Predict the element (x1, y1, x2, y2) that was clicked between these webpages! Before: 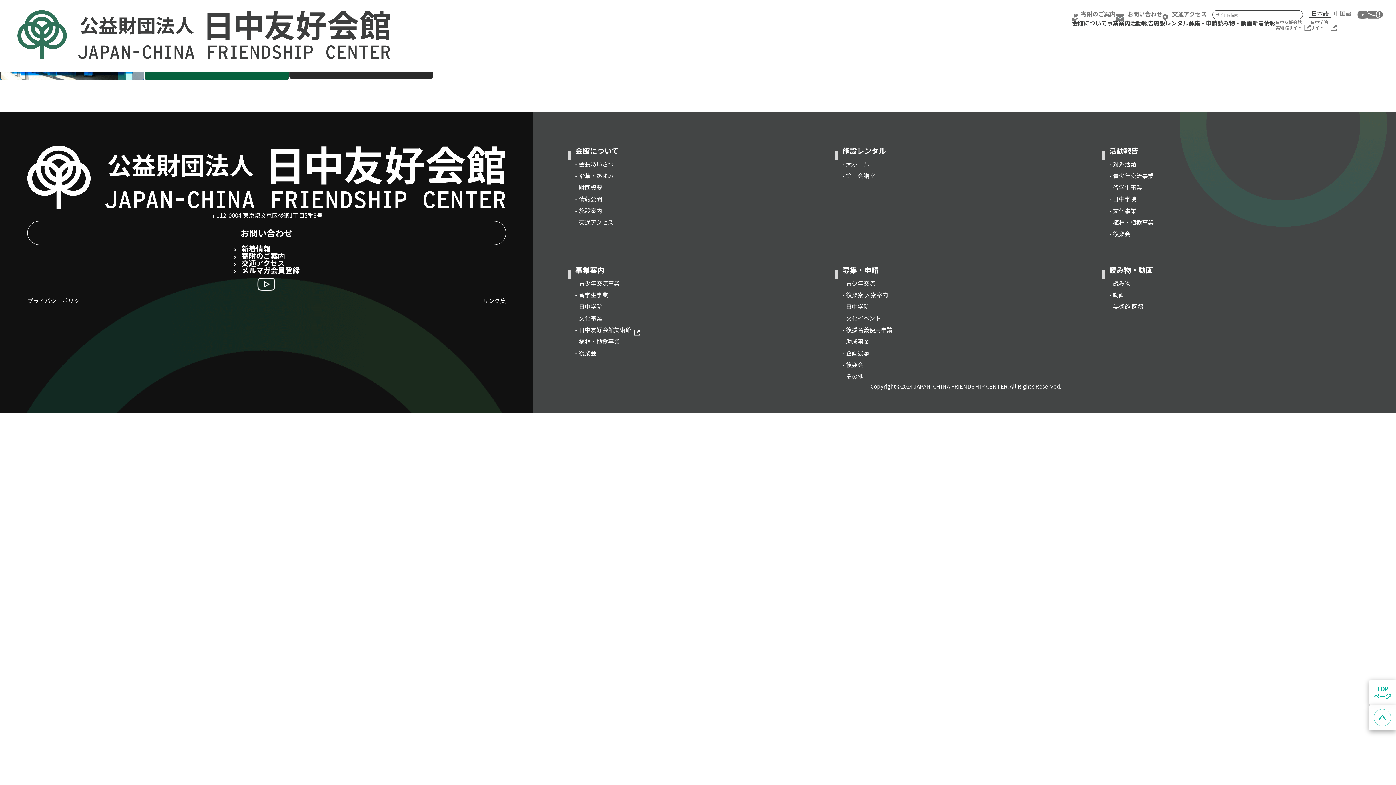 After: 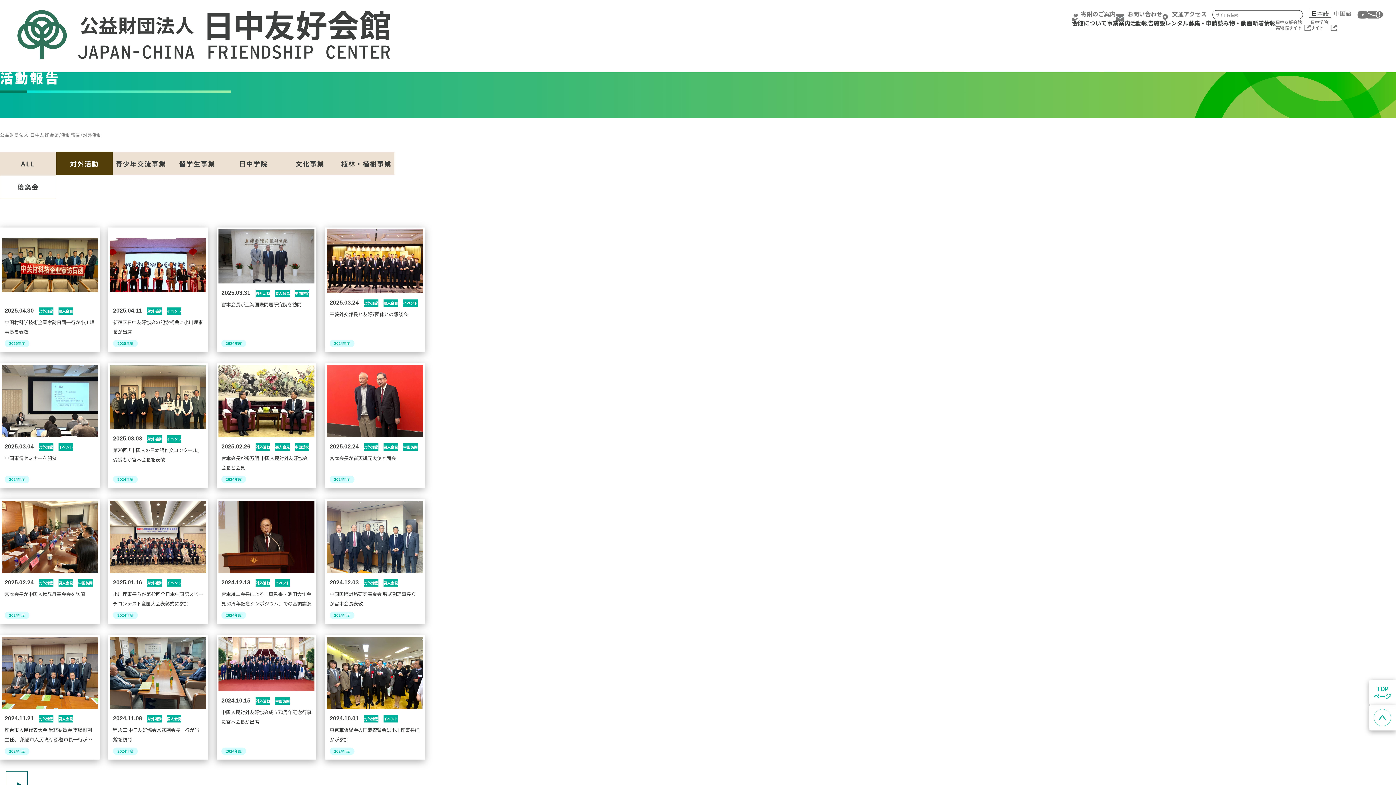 Action: label: - 対外活動 bbox: (1109, 159, 1136, 168)